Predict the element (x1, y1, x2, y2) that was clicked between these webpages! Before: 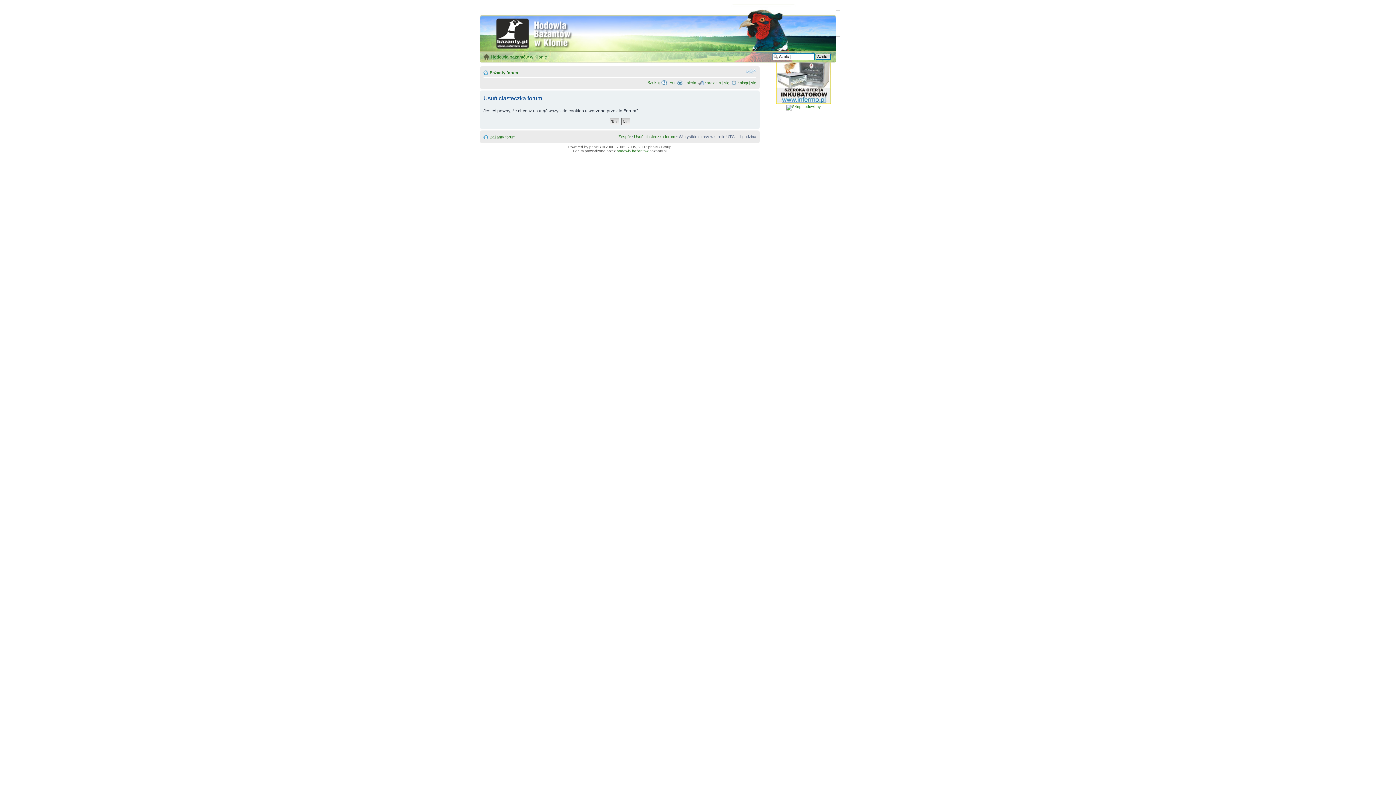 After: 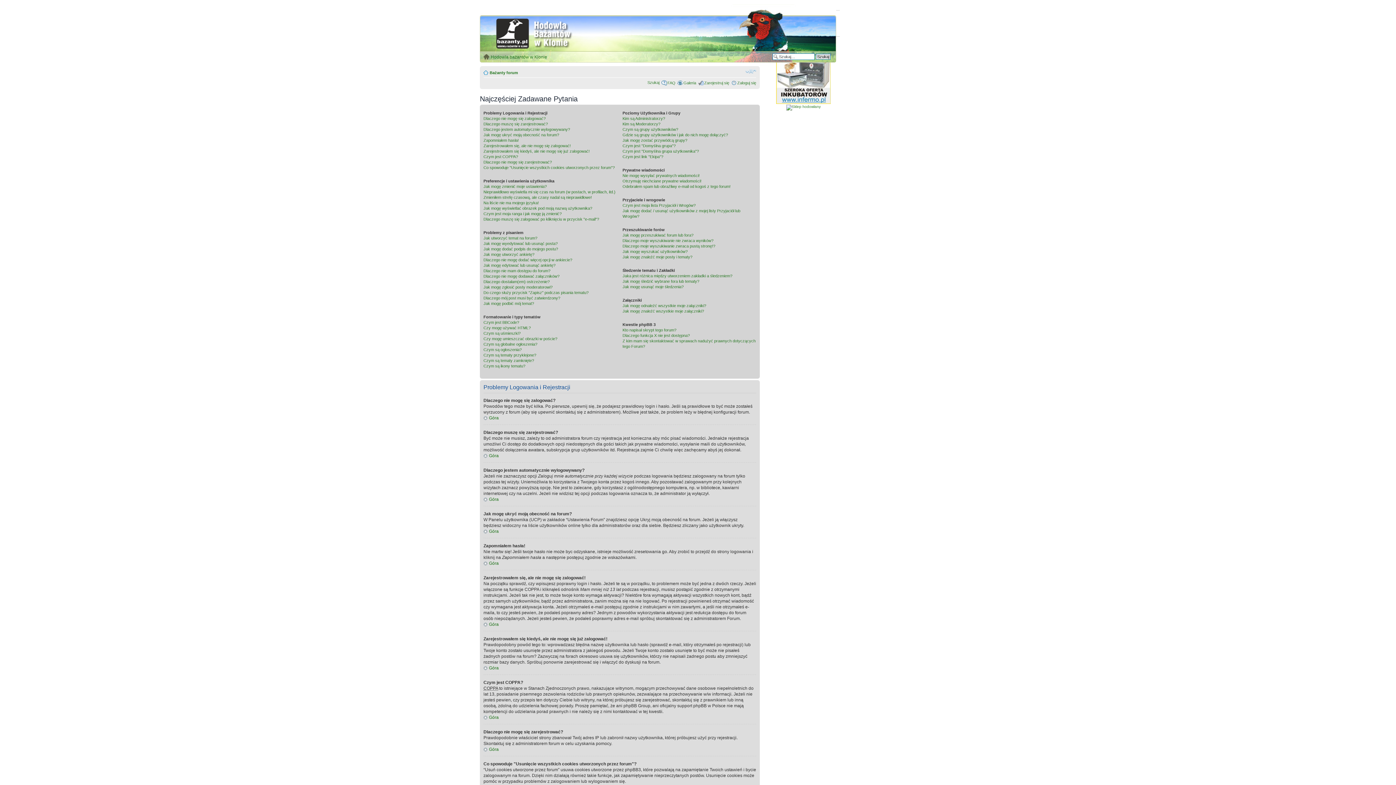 Action: bbox: (667, 80, 675, 85) label: FAQ